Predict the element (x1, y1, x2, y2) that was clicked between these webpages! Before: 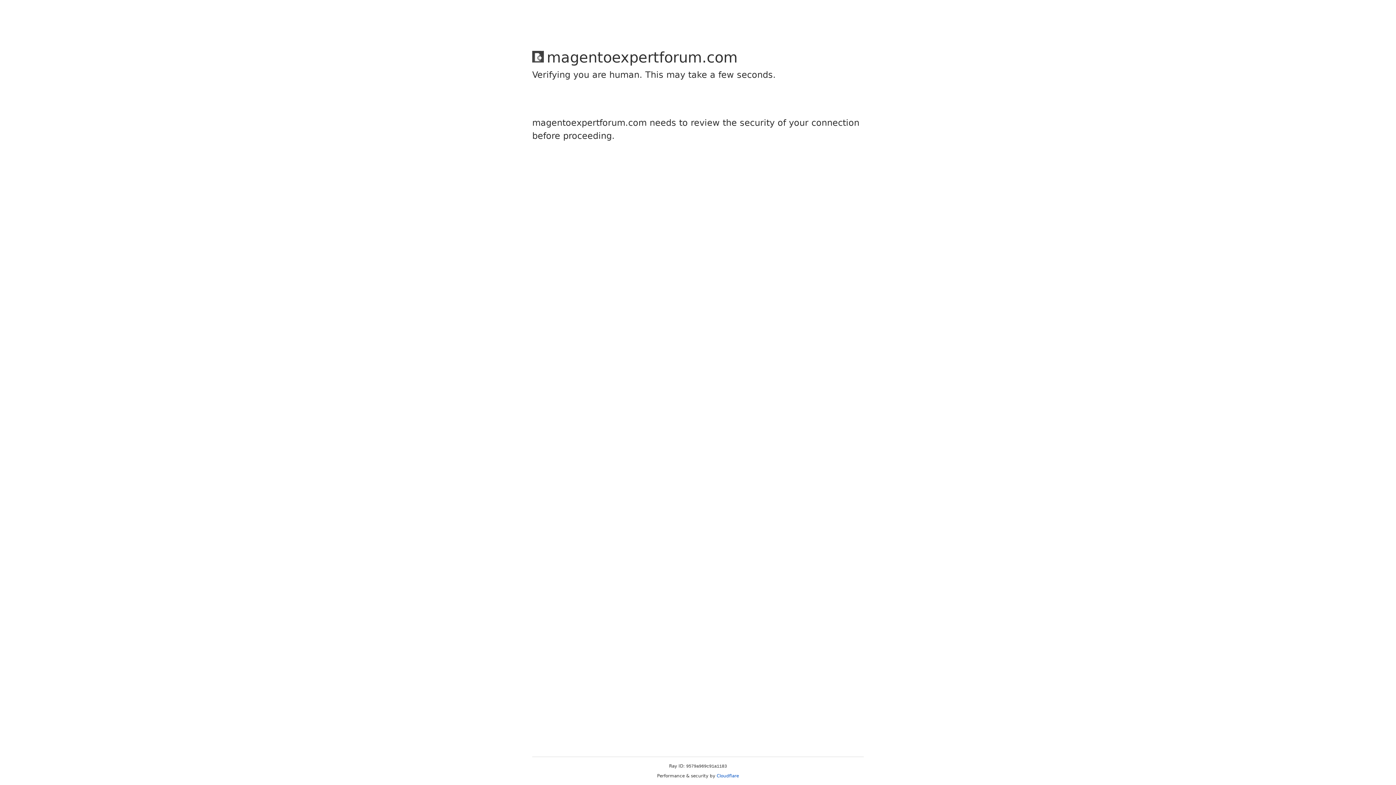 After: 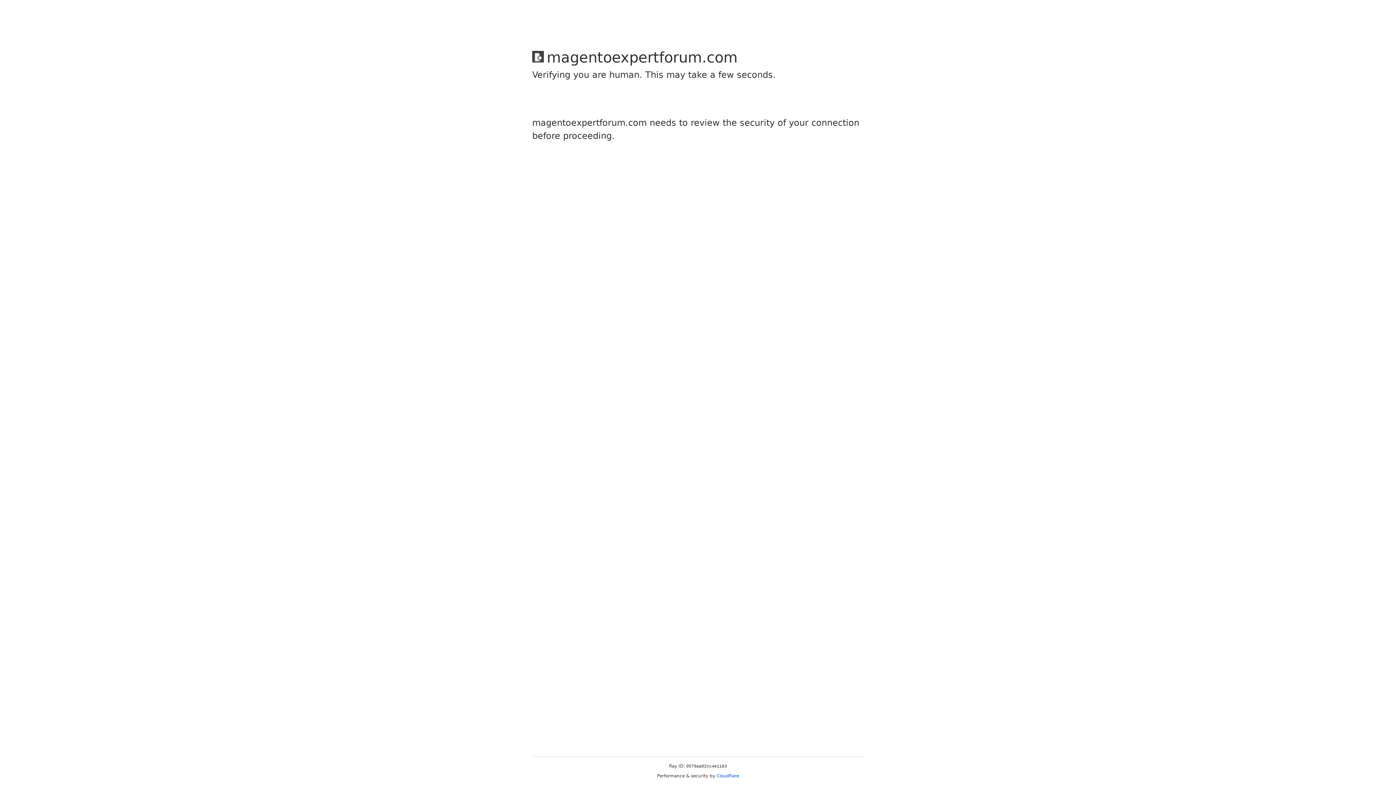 Action: label: Cloudflare bbox: (716, 773, 739, 778)